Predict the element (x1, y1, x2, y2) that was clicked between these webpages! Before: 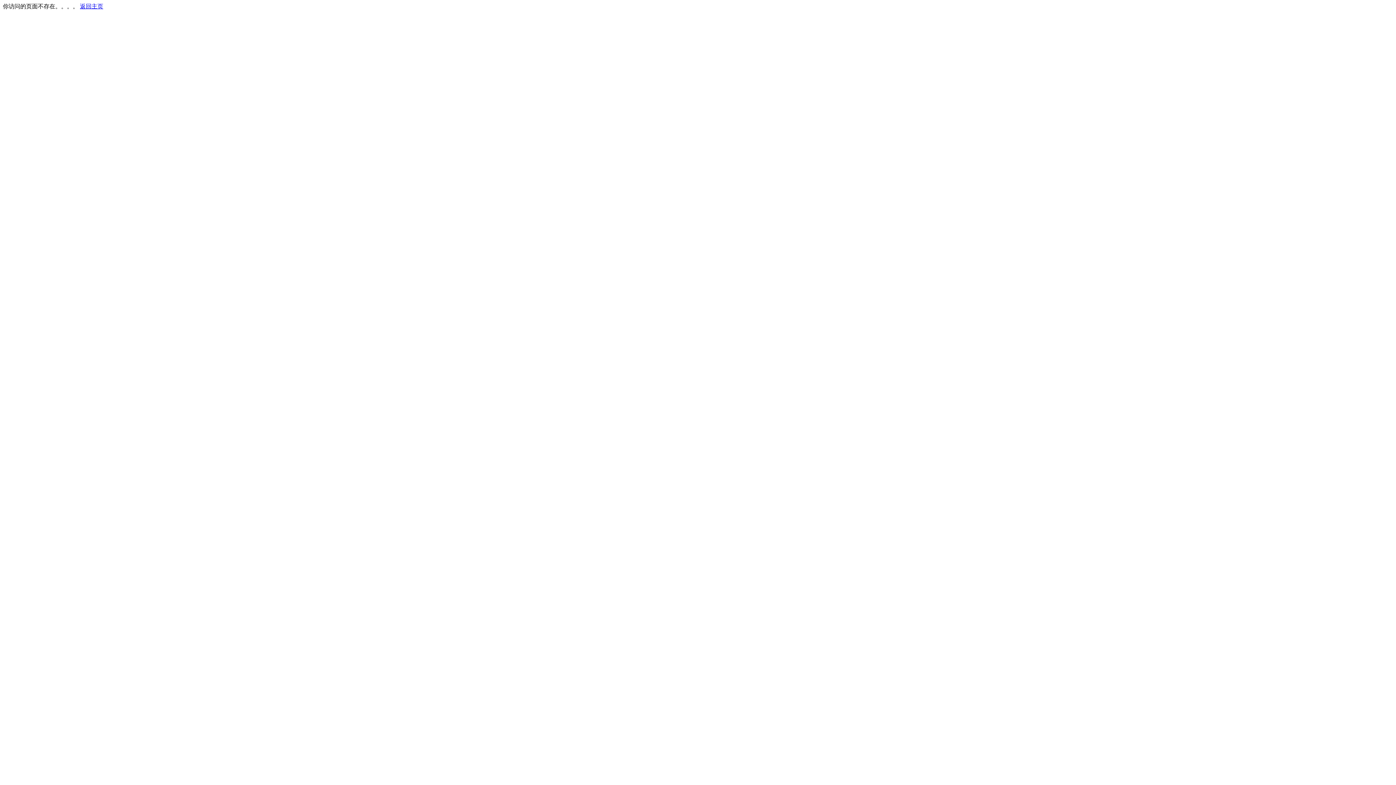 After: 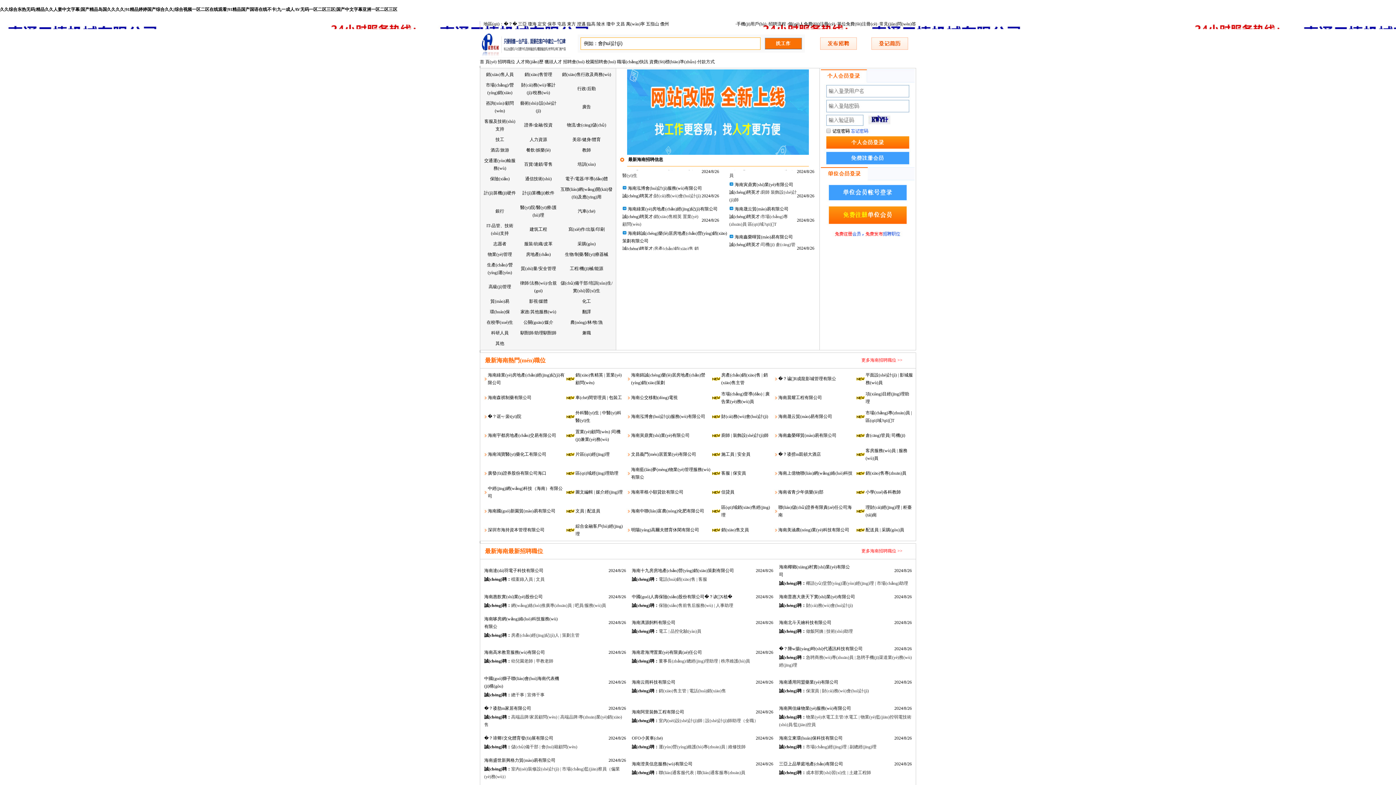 Action: label: 返回主页 bbox: (80, 3, 103, 9)